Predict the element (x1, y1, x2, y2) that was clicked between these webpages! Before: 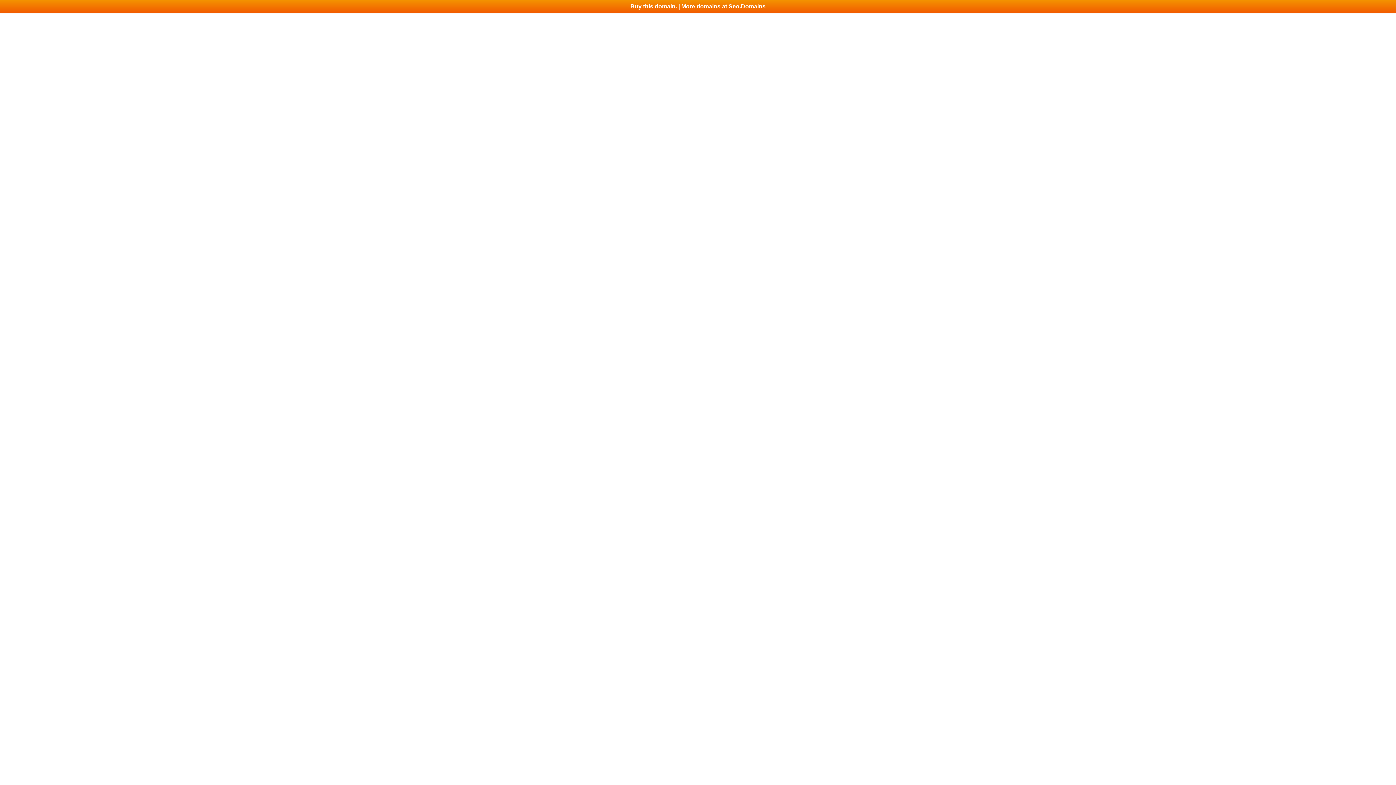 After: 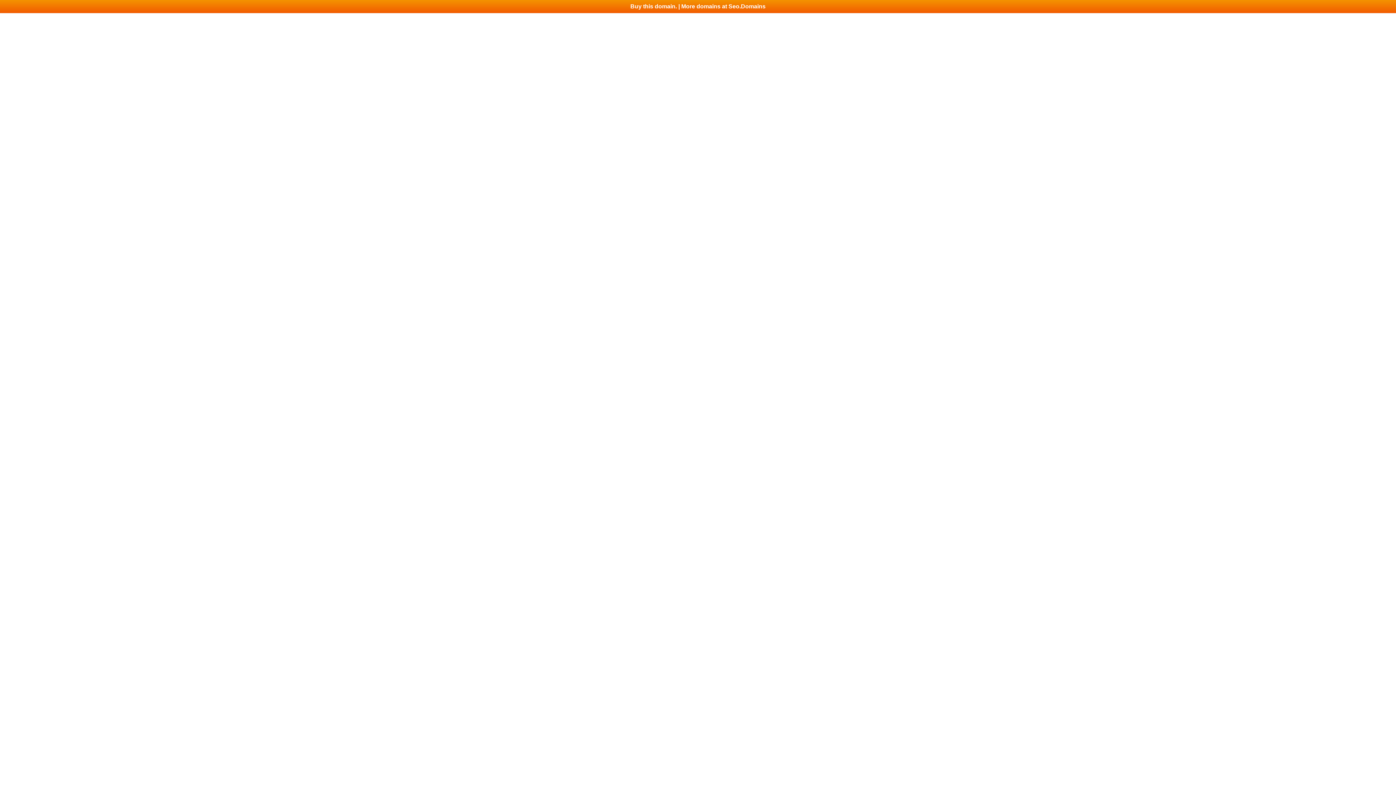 Action: bbox: (0, 0, 1396, 13) label: Buy this domain. | More domains at Seo.Domains